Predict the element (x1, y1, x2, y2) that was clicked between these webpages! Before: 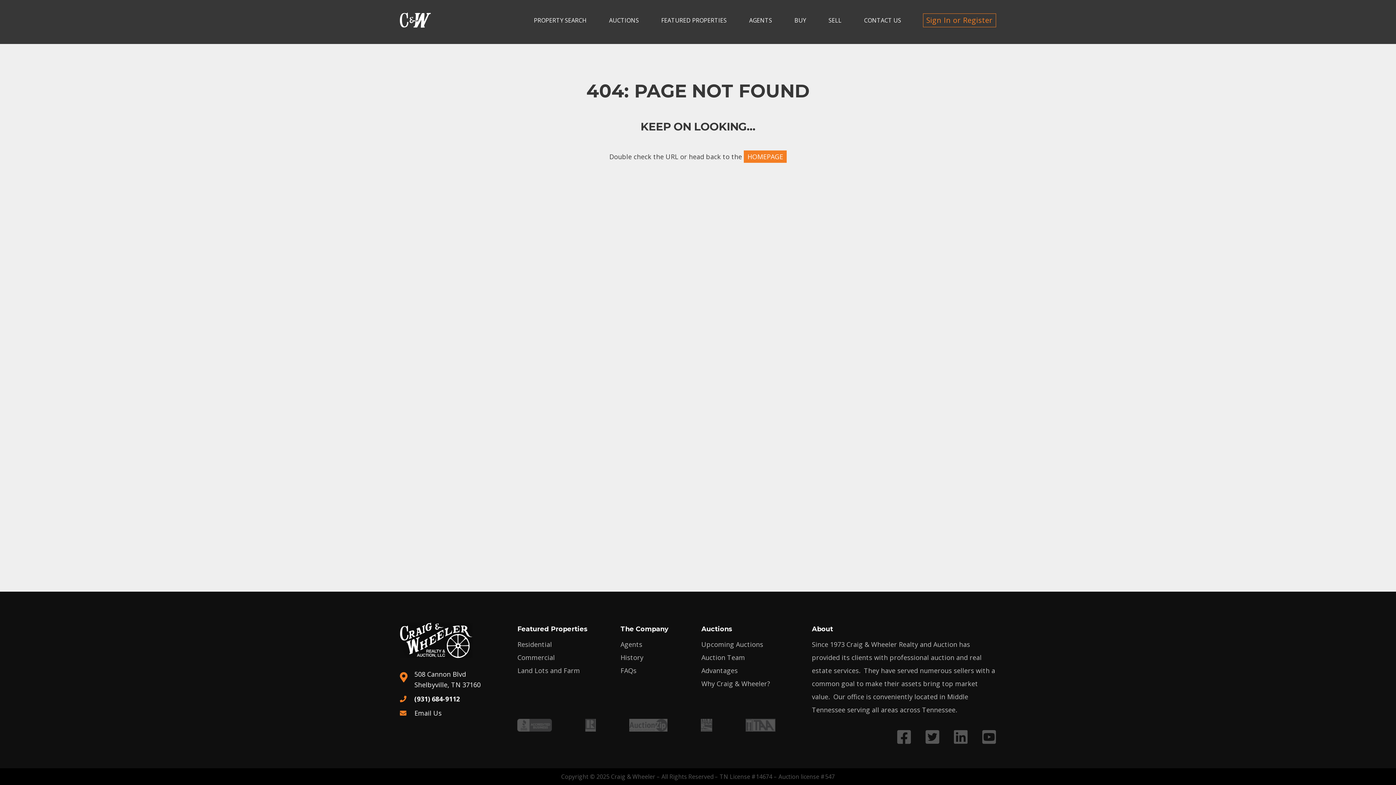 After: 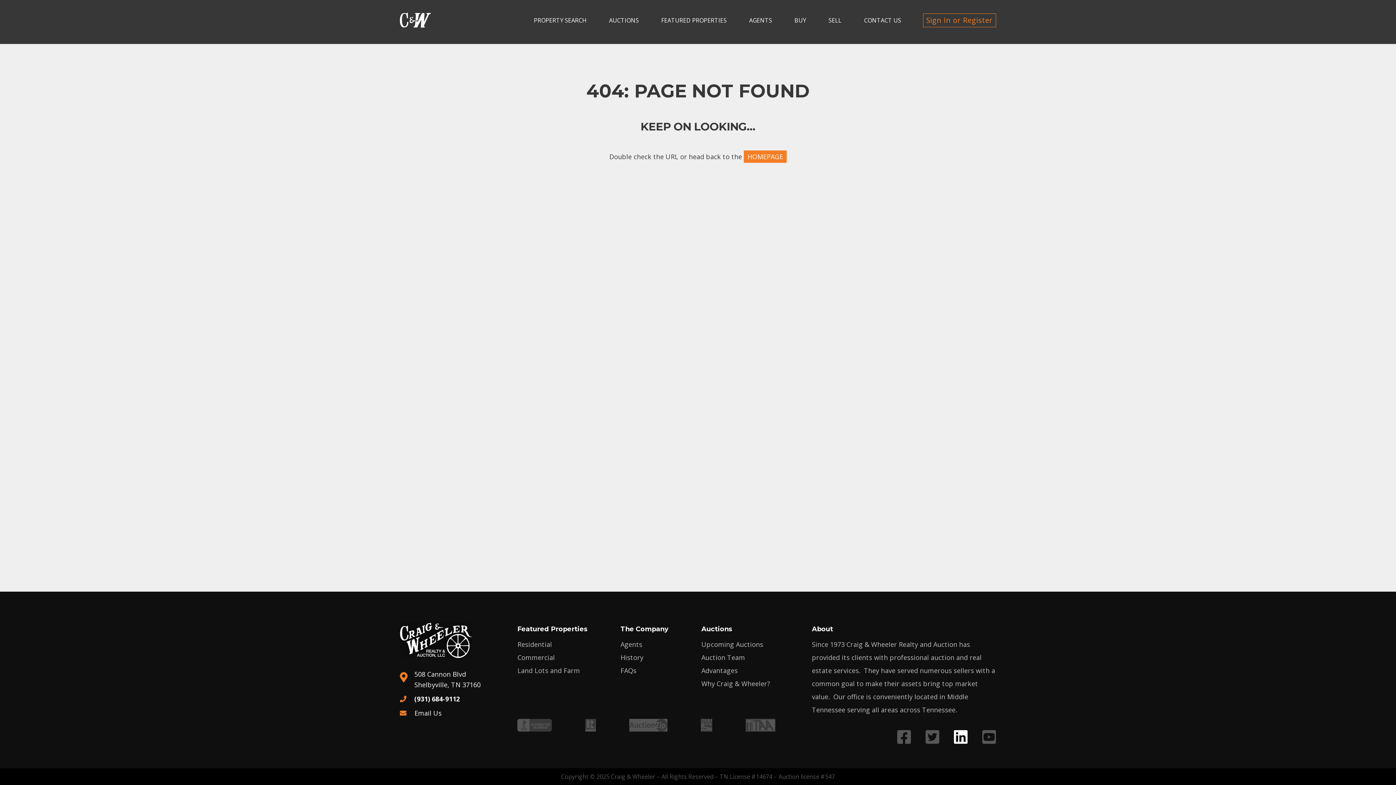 Action: label: Link to LinkedIn profile bbox: (954, 729, 967, 745)